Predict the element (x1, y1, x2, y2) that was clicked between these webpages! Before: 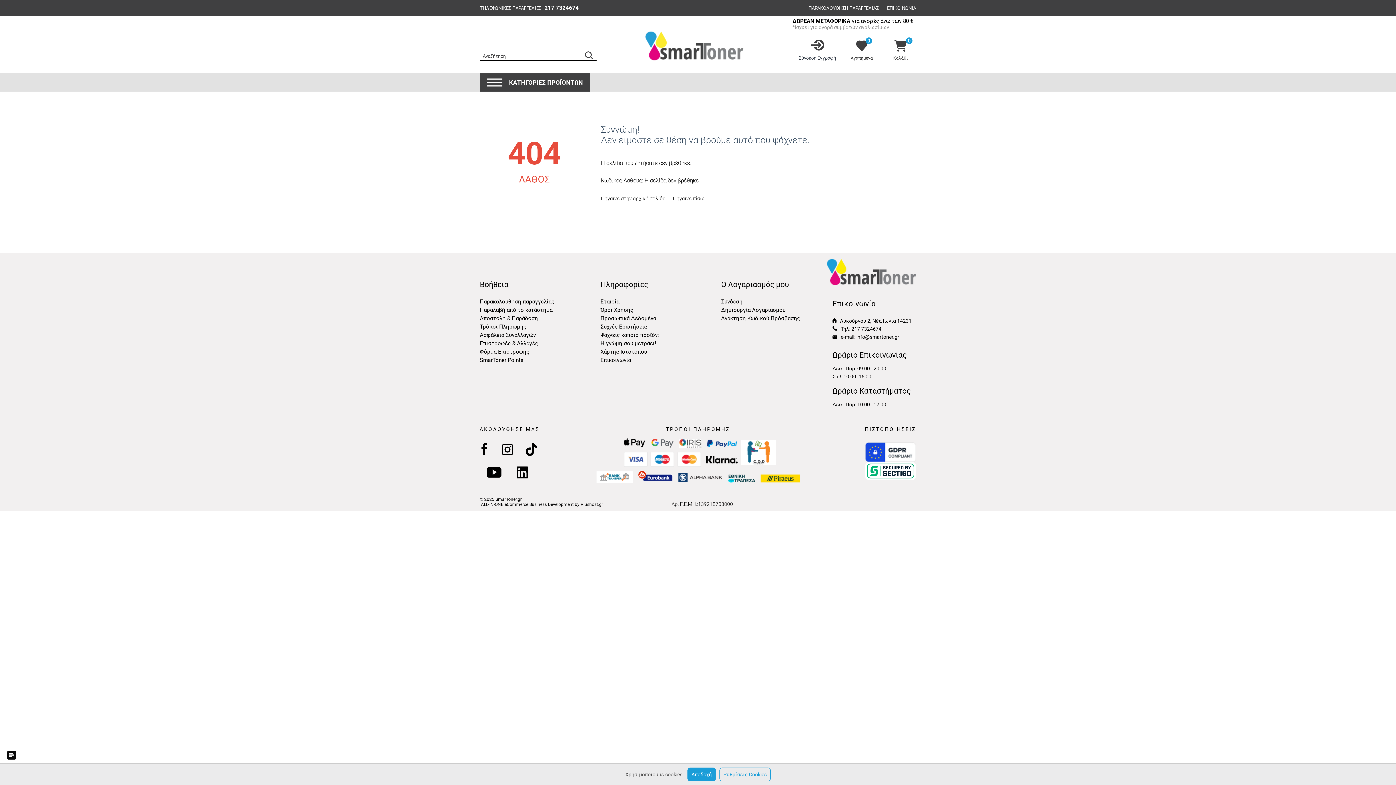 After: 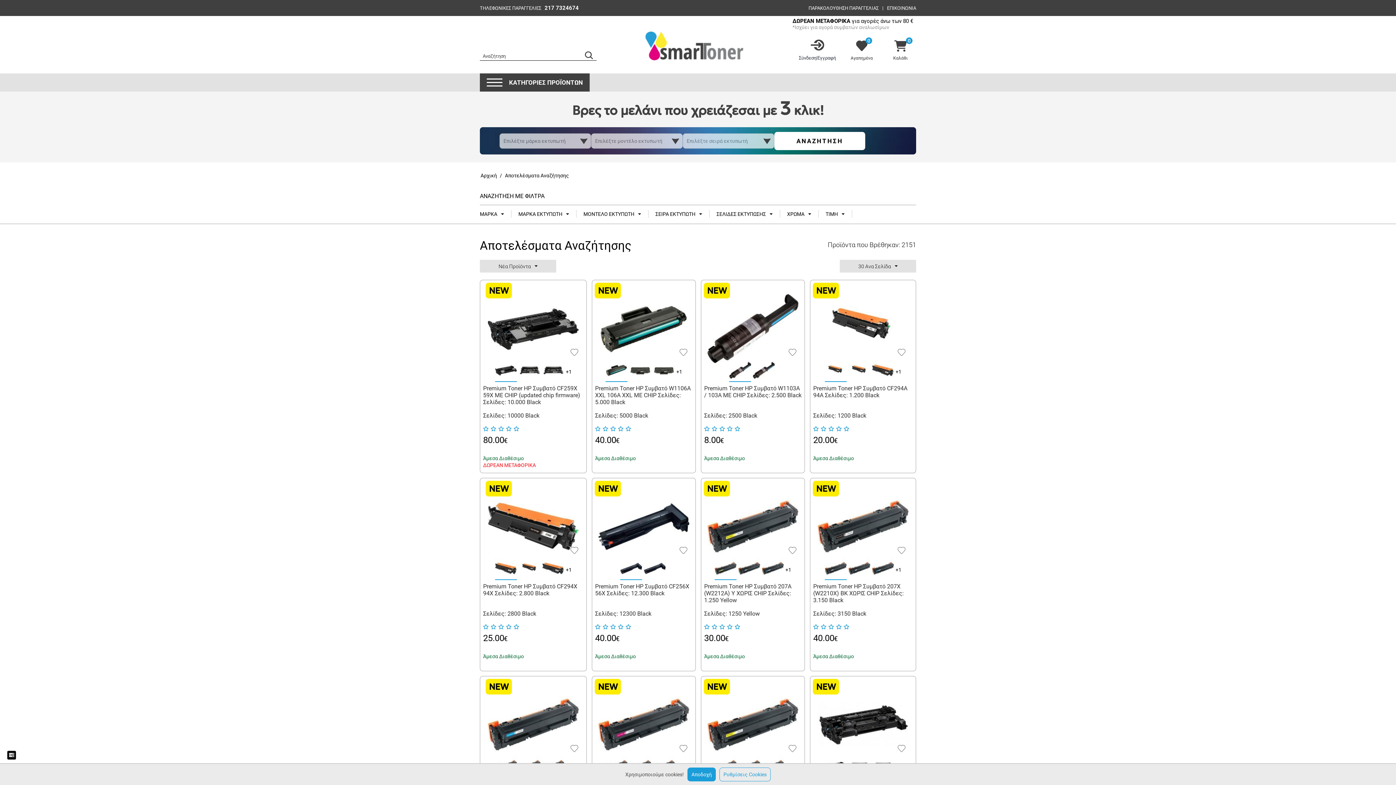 Action: bbox: (581, 48, 596, 62)